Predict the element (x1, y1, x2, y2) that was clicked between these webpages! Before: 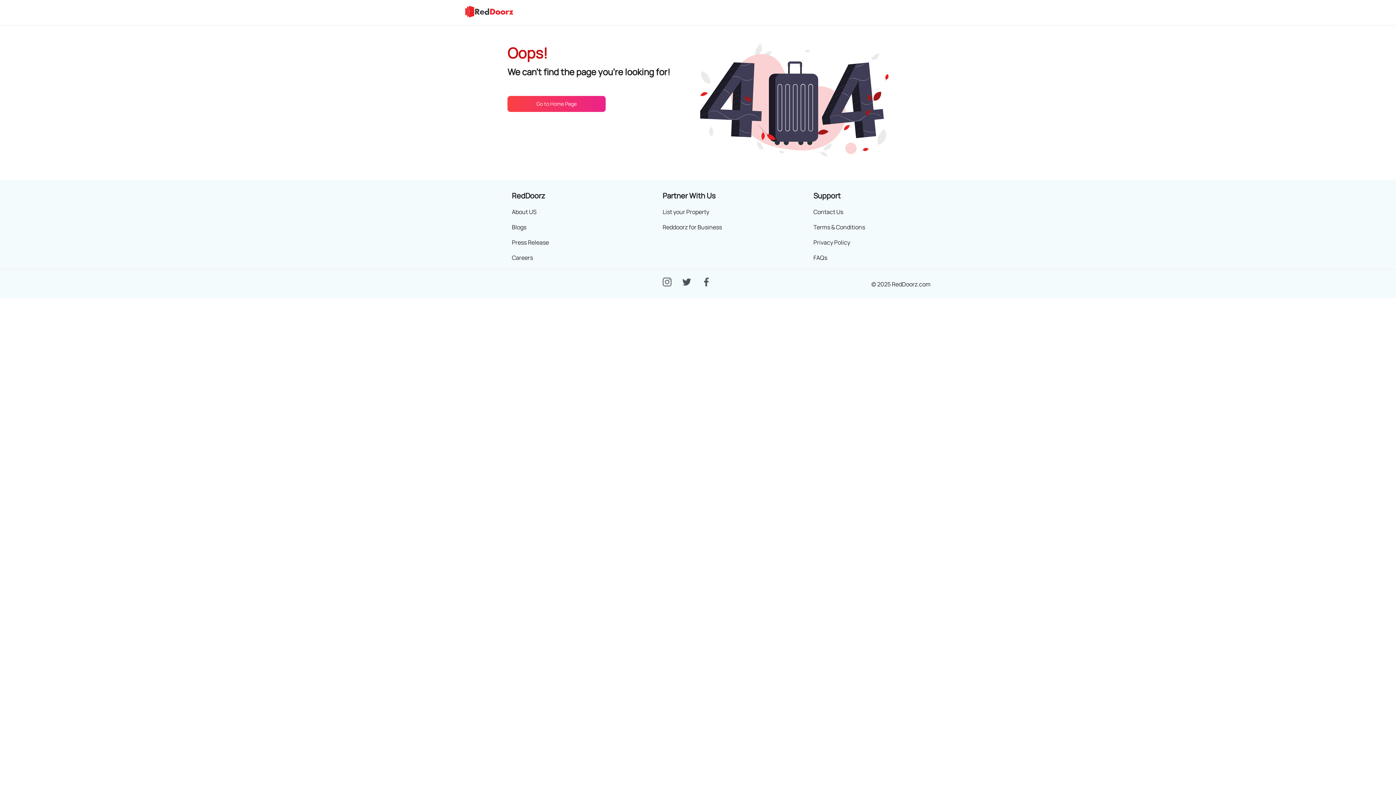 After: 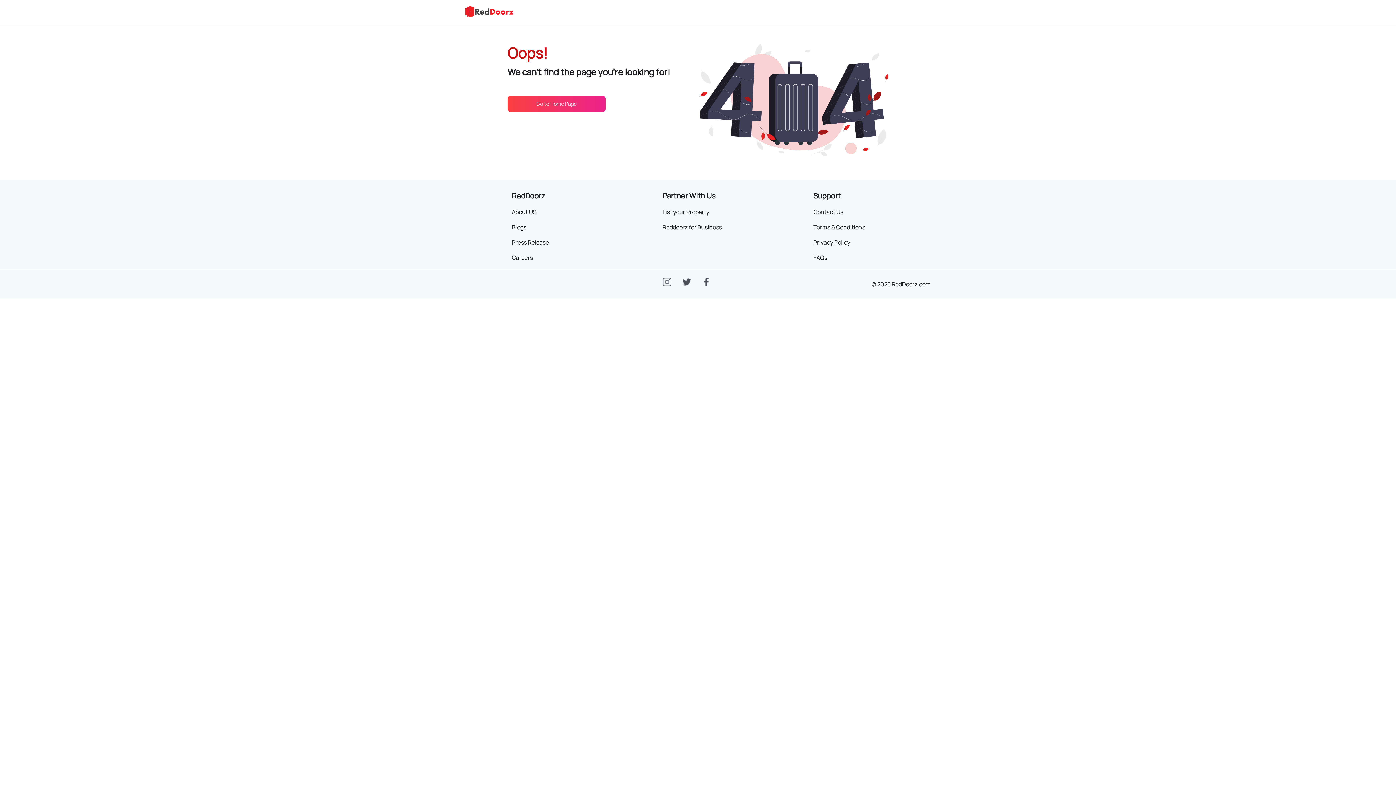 Action: label: Careers bbox: (512, 253, 533, 261)